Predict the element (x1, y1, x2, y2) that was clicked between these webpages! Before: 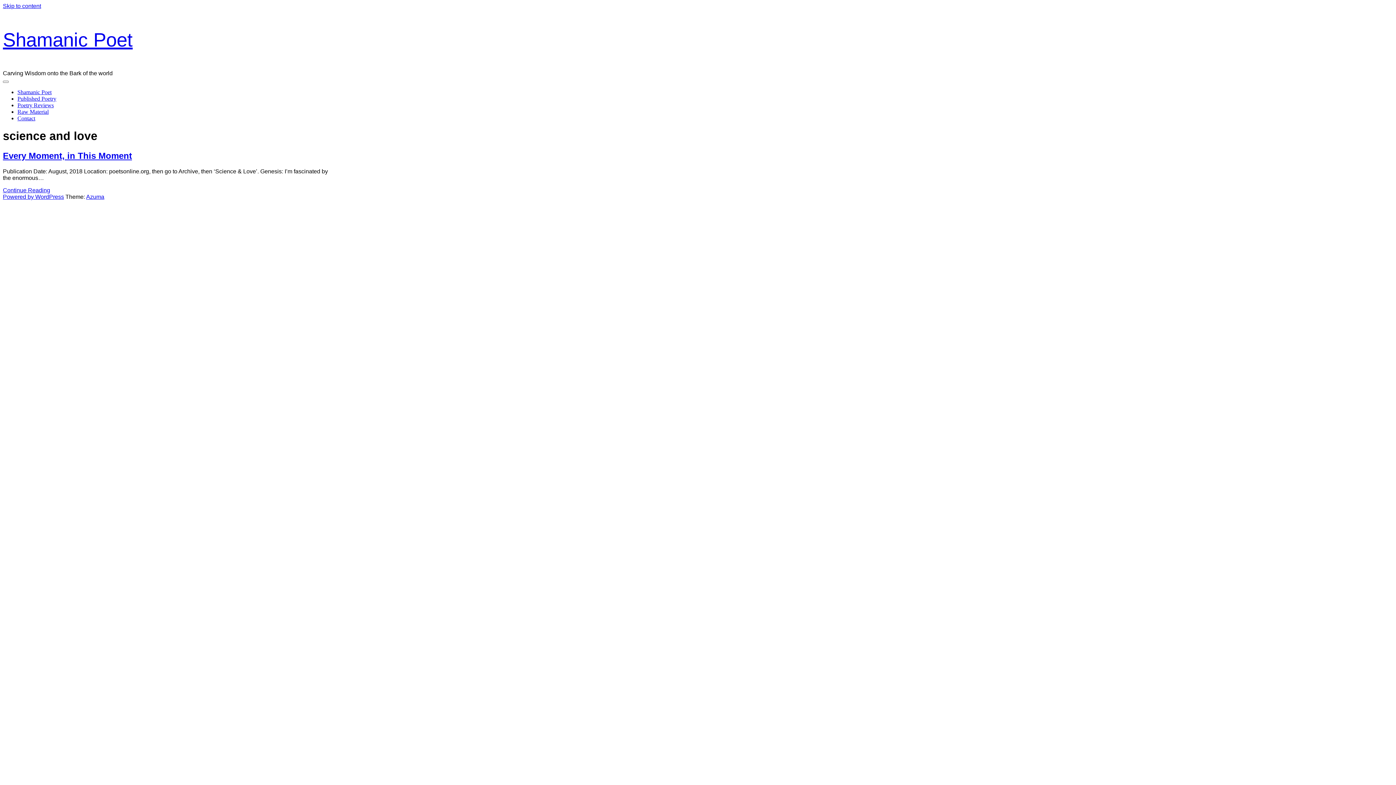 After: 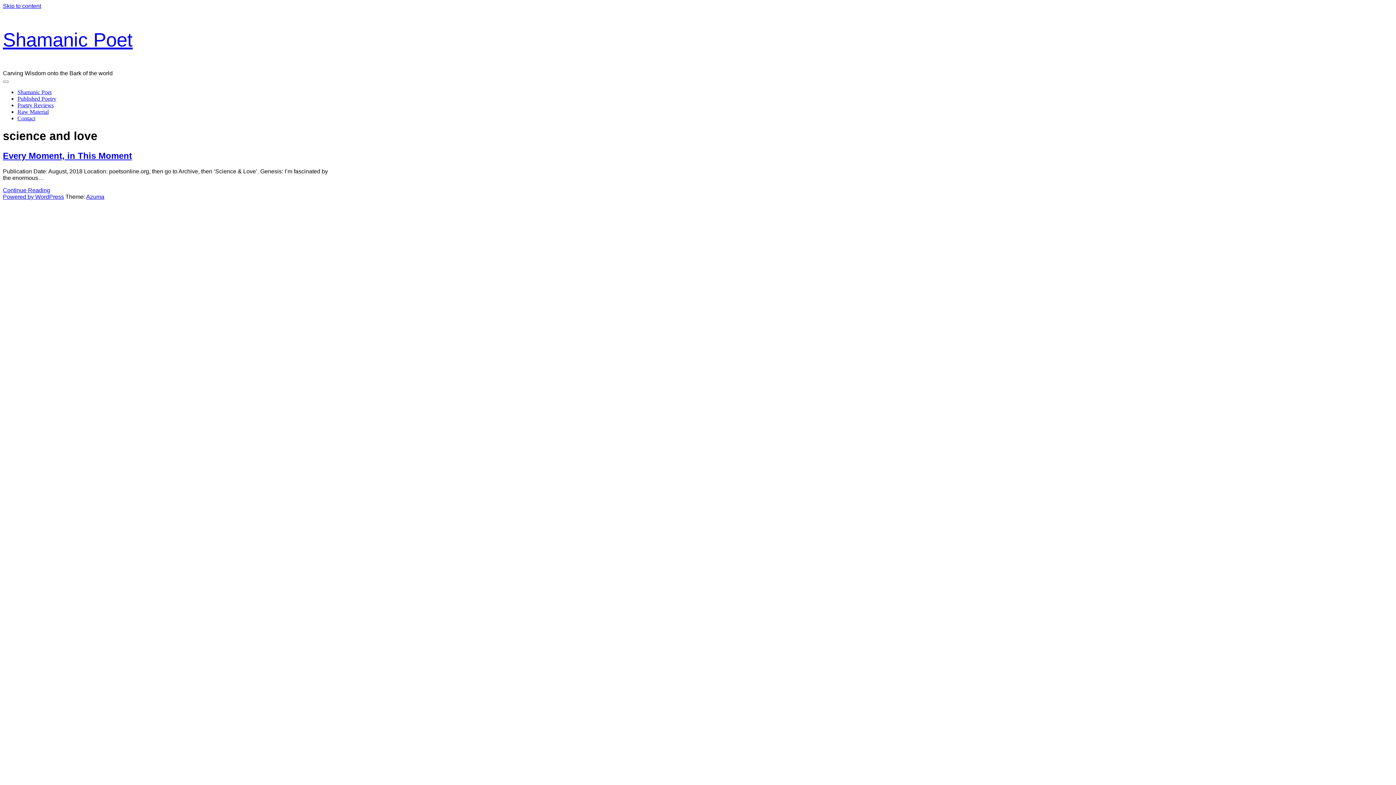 Action: bbox: (2, 2, 41, 9) label: Skip to content